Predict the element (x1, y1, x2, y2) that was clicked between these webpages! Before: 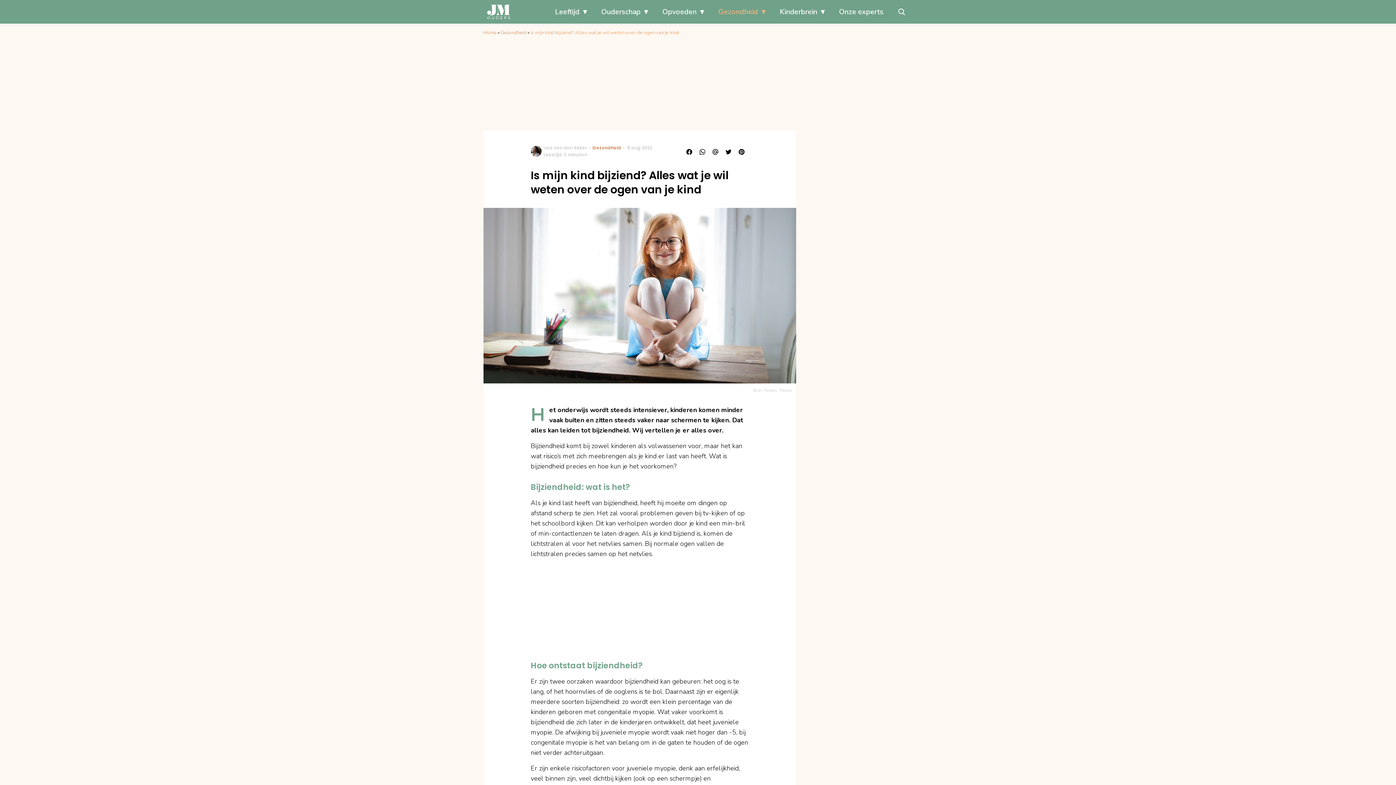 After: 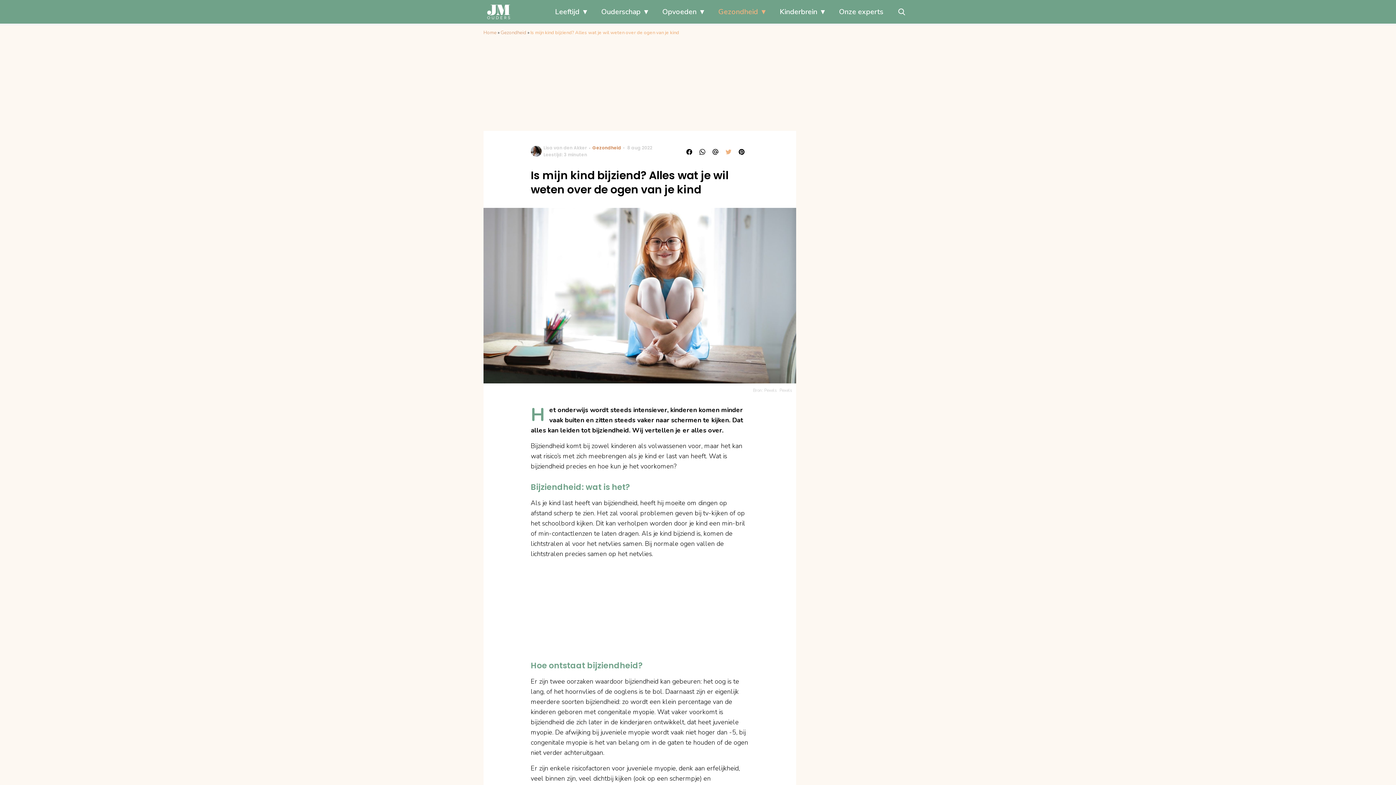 Action: bbox: (722, 146, 736, 157)